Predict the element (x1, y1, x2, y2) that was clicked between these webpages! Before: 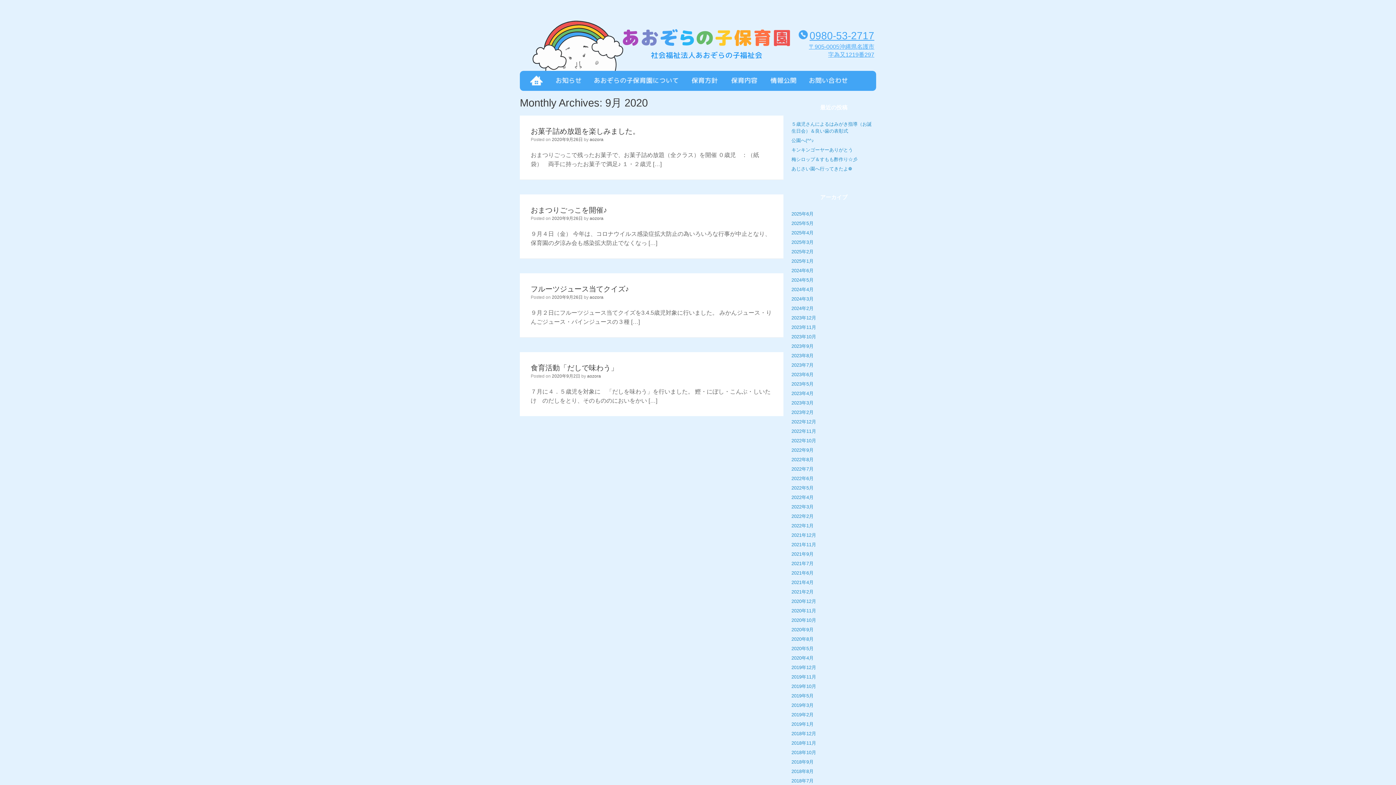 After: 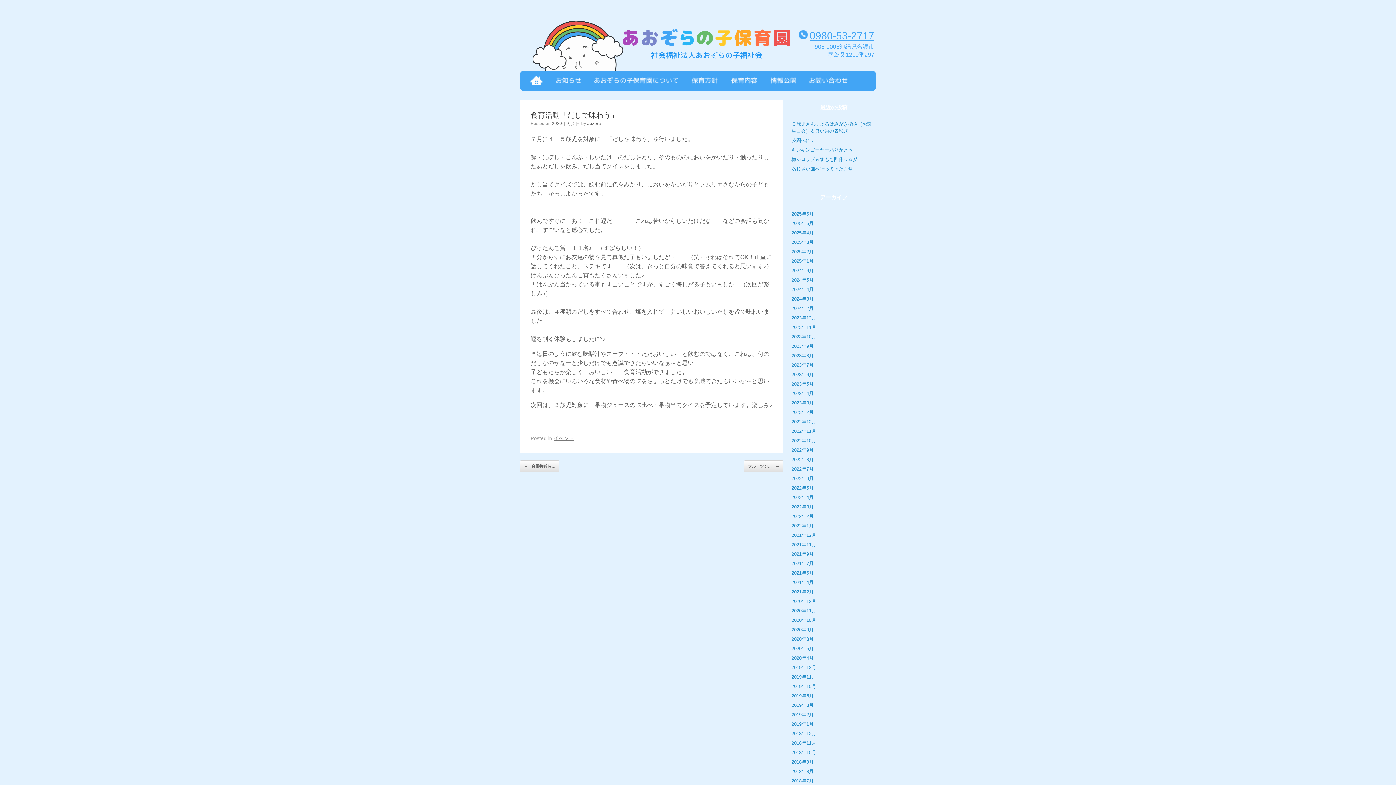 Action: bbox: (552, 373, 580, 378) label: 2020年9月2日